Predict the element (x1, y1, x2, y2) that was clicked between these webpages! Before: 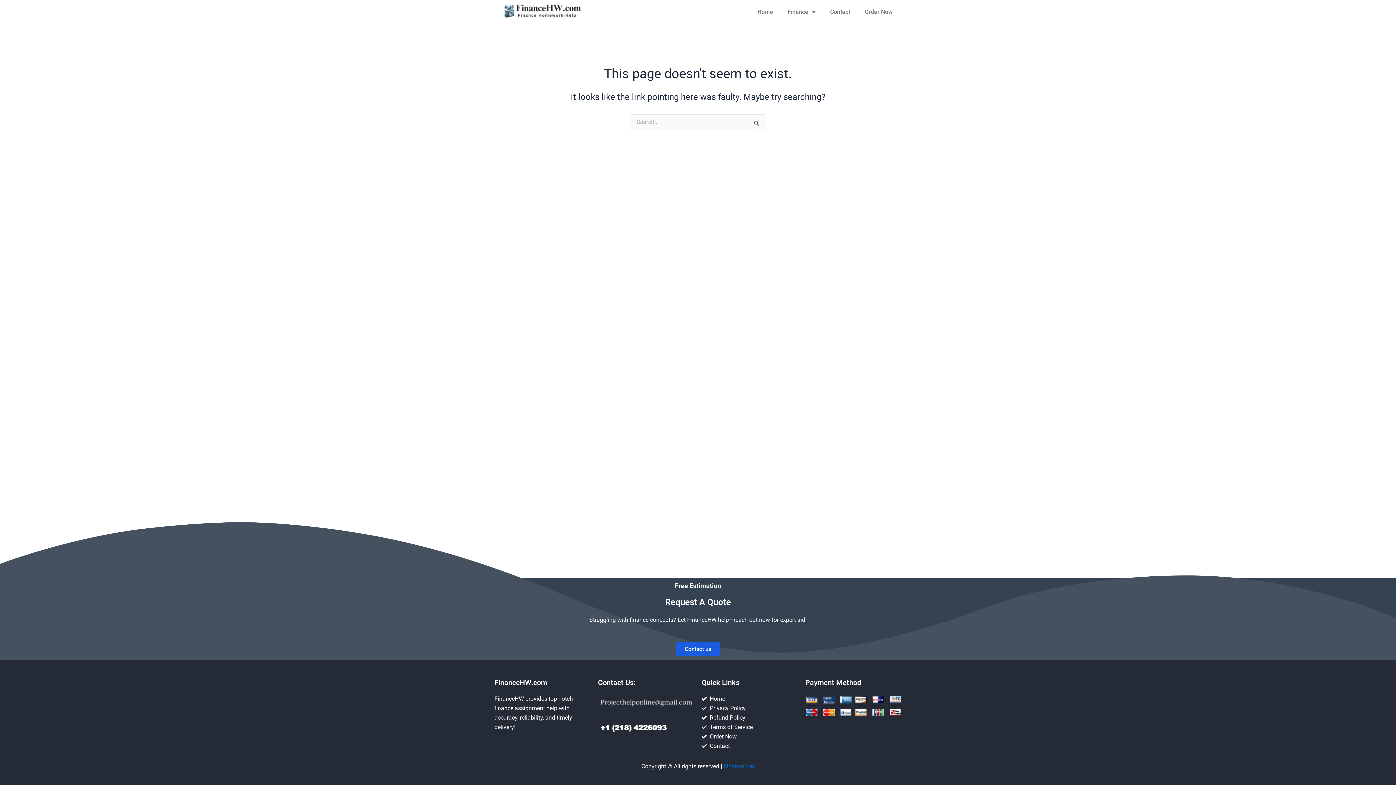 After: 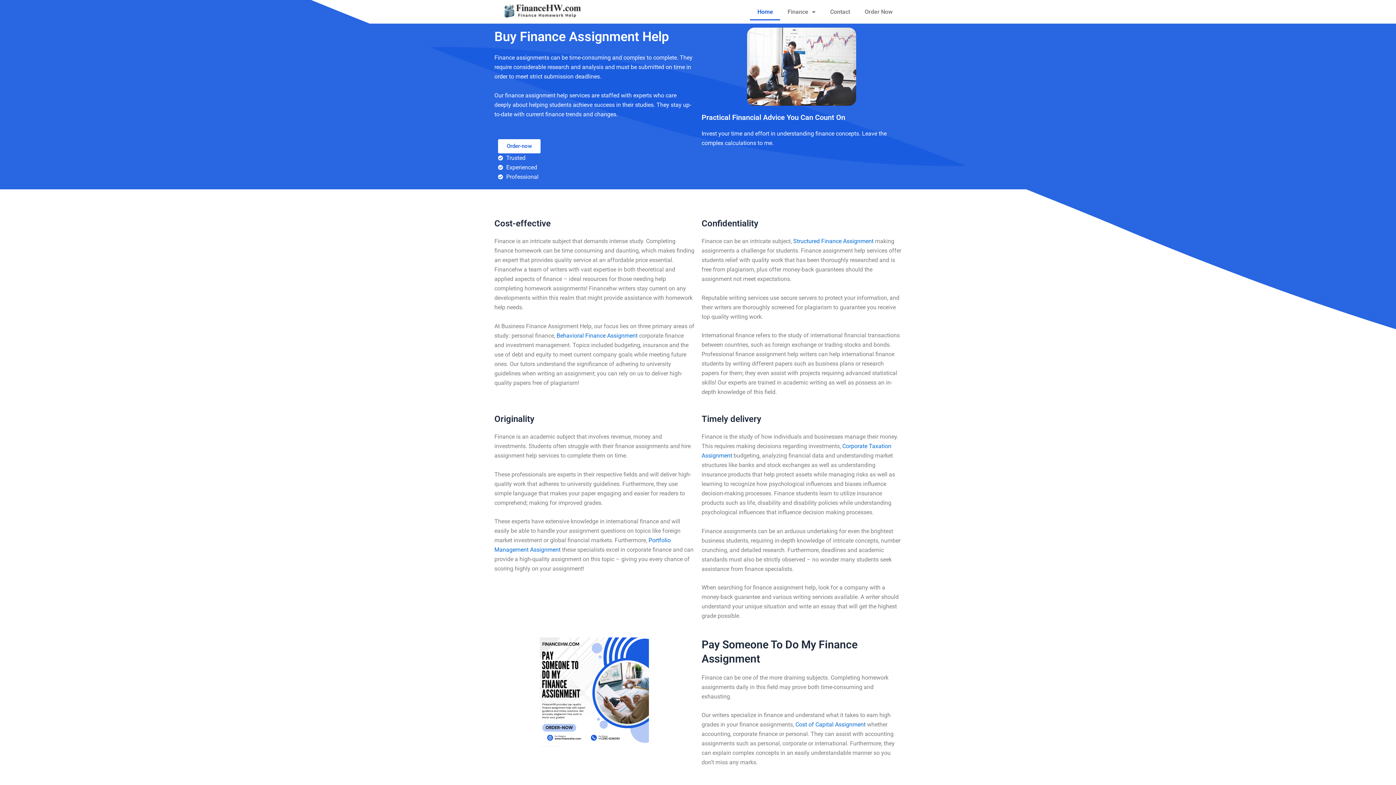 Action: bbox: (502, 3, 599, 18)